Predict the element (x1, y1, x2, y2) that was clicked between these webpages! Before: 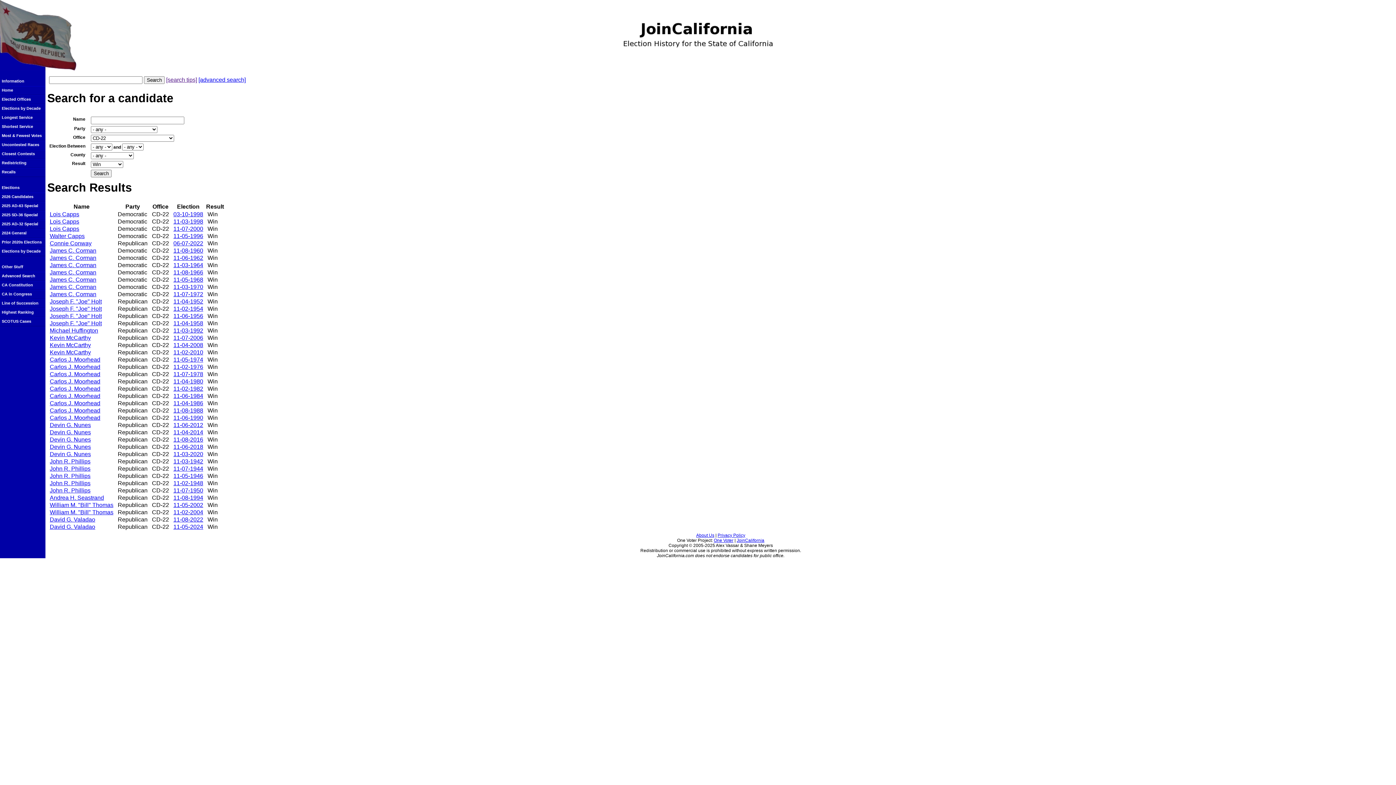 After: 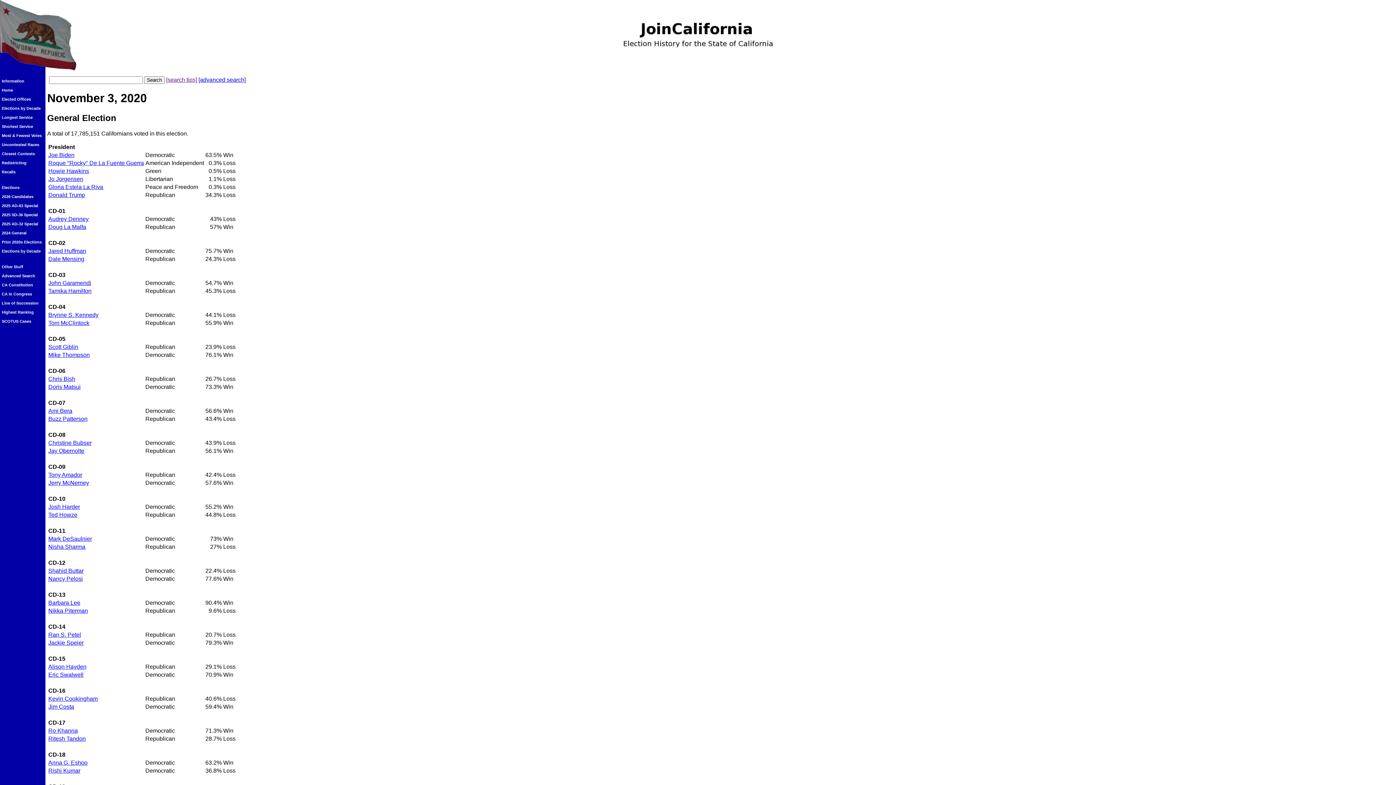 Action: bbox: (173, 451, 203, 457) label: 11-03-2020